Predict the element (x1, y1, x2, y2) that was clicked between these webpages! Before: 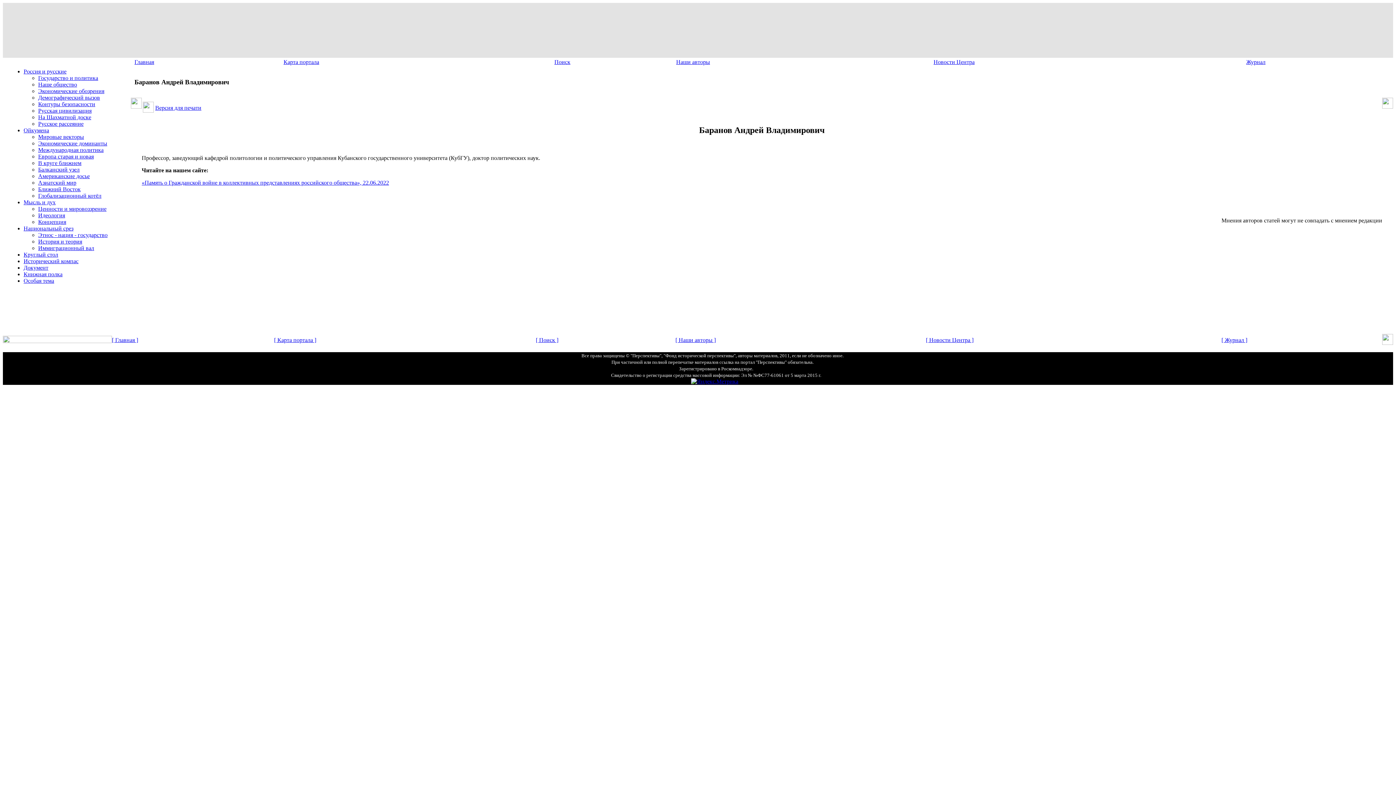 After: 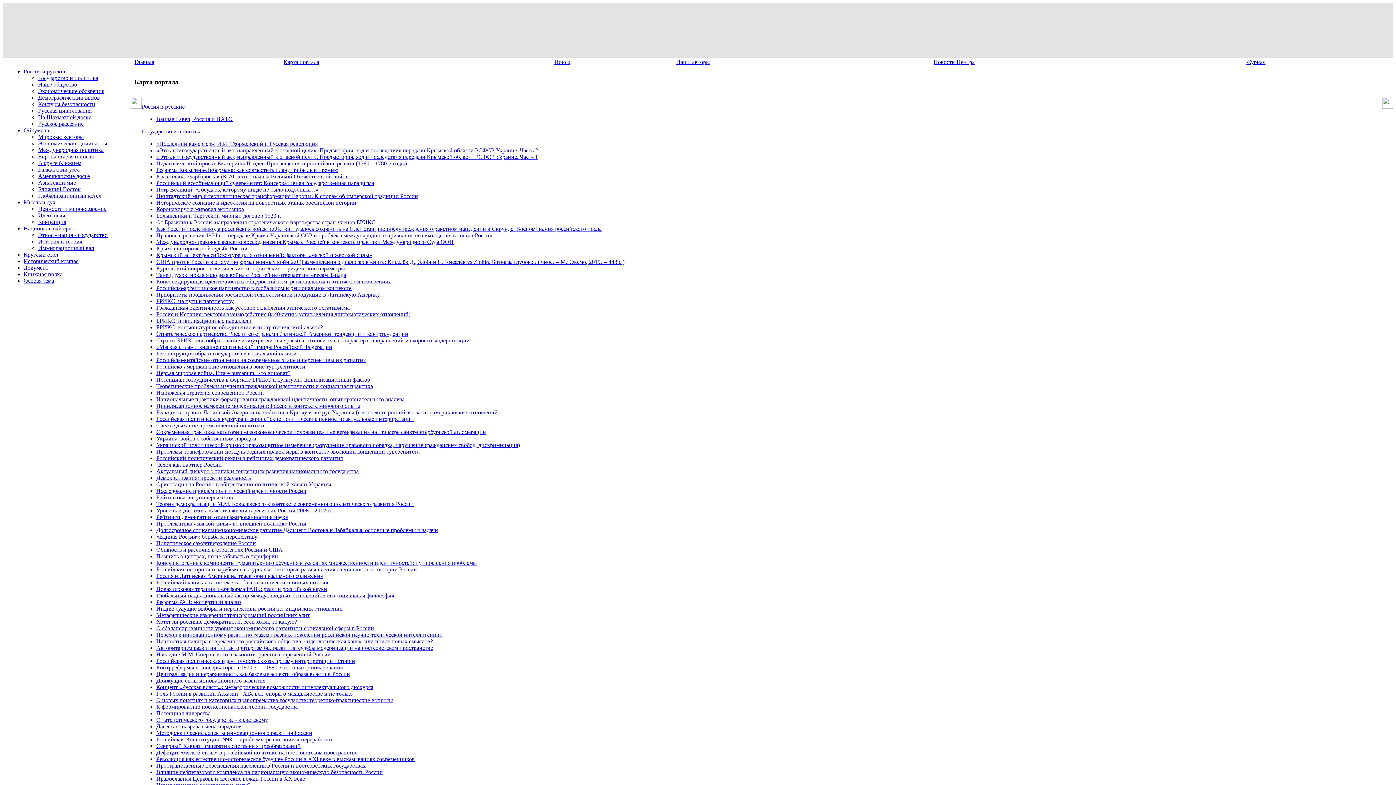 Action: bbox: (274, 337, 316, 343) label: [ Карта портала ]